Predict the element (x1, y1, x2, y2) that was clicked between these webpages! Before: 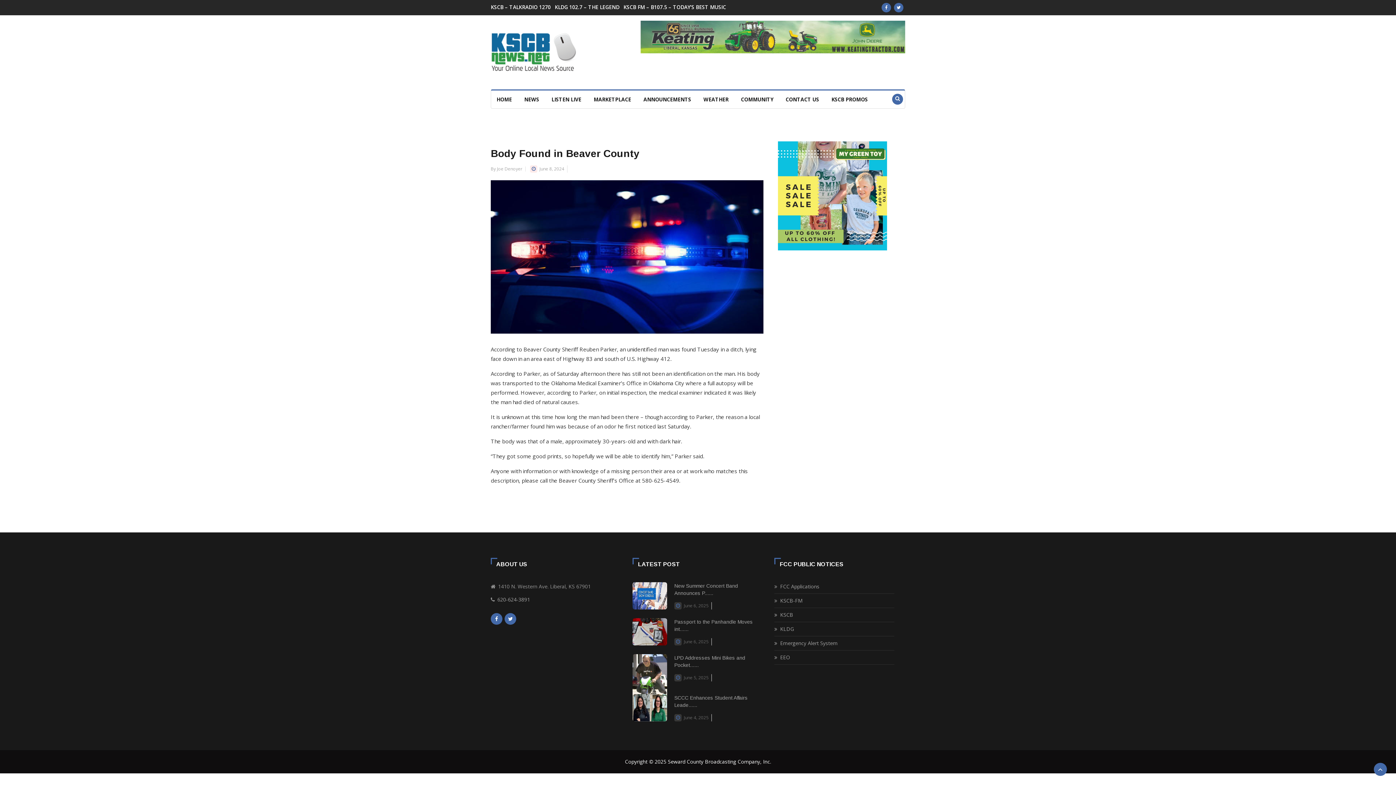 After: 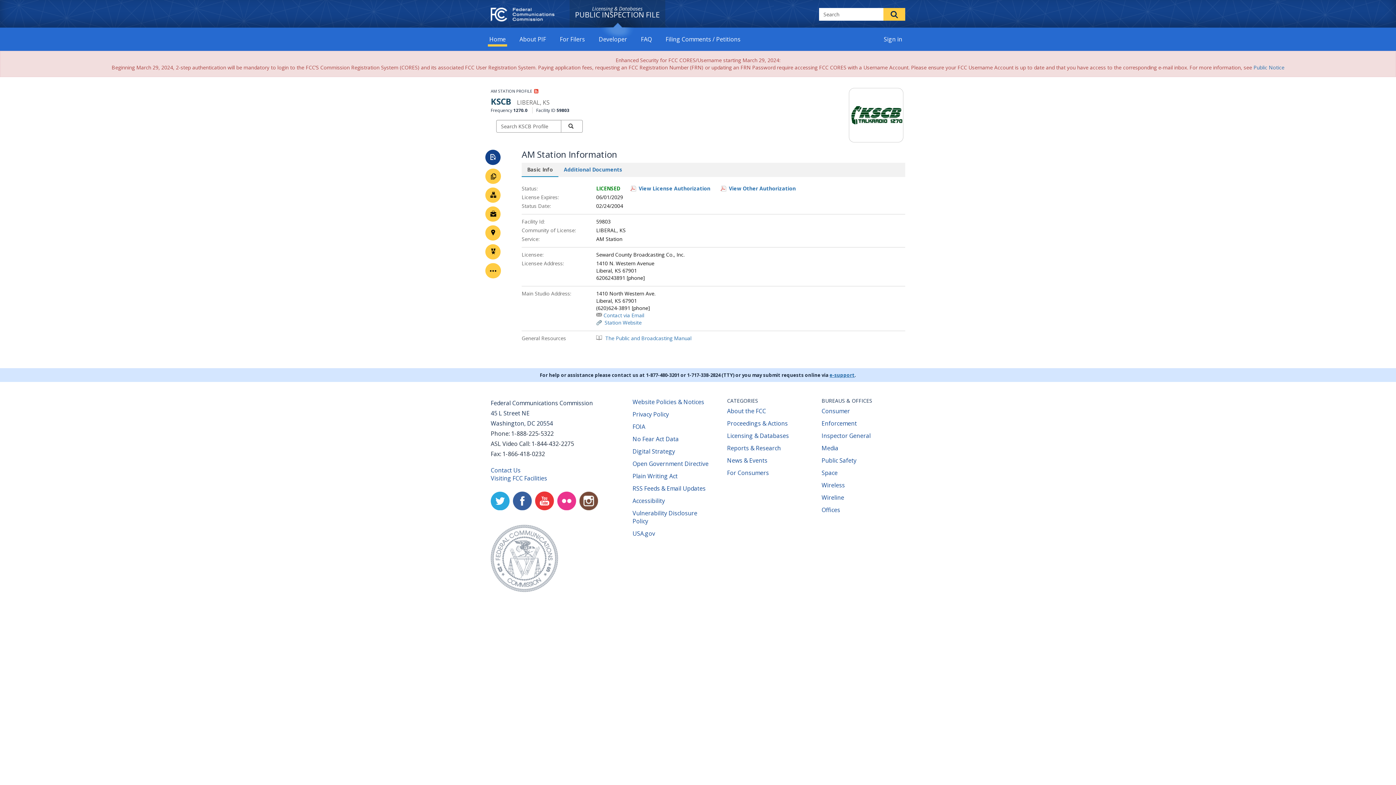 Action: label: KSCB bbox: (780, 611, 793, 618)